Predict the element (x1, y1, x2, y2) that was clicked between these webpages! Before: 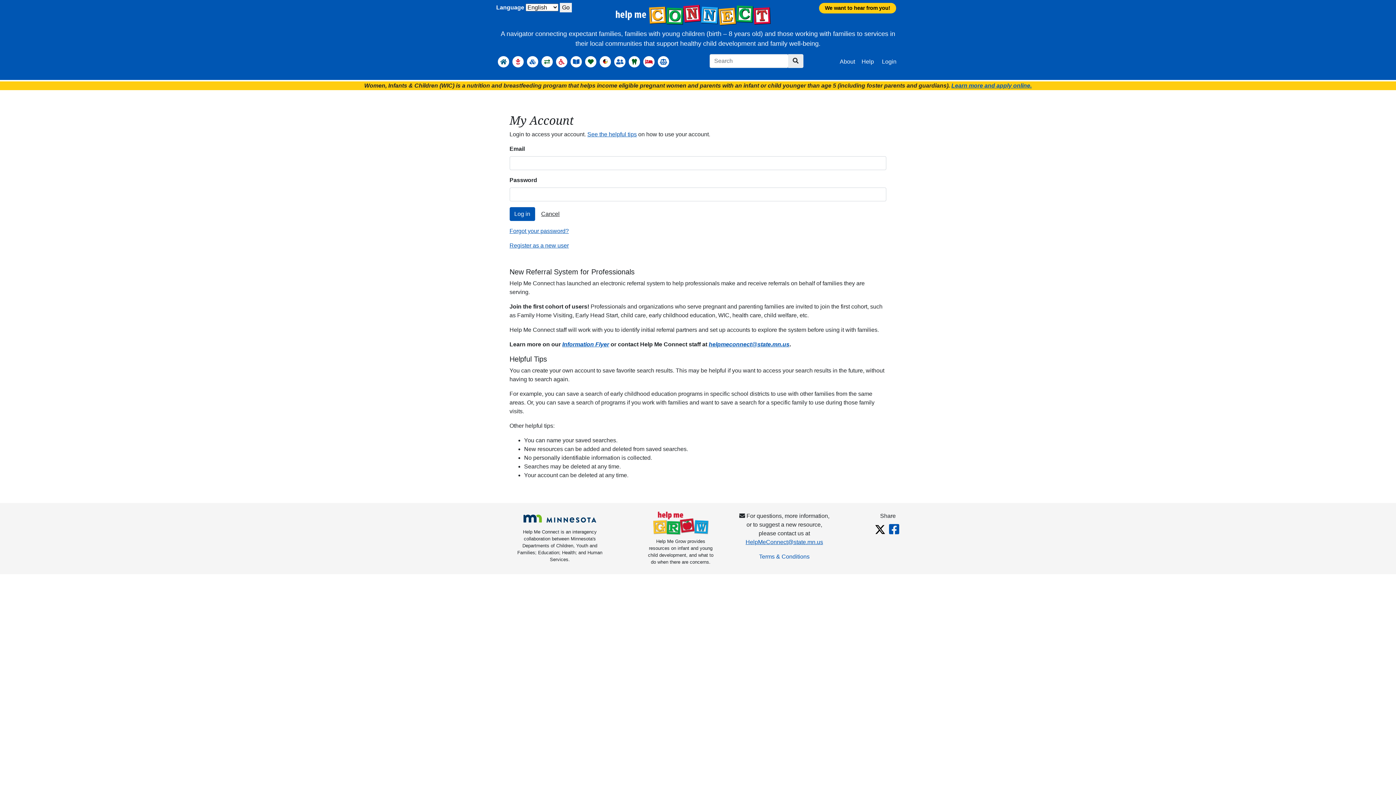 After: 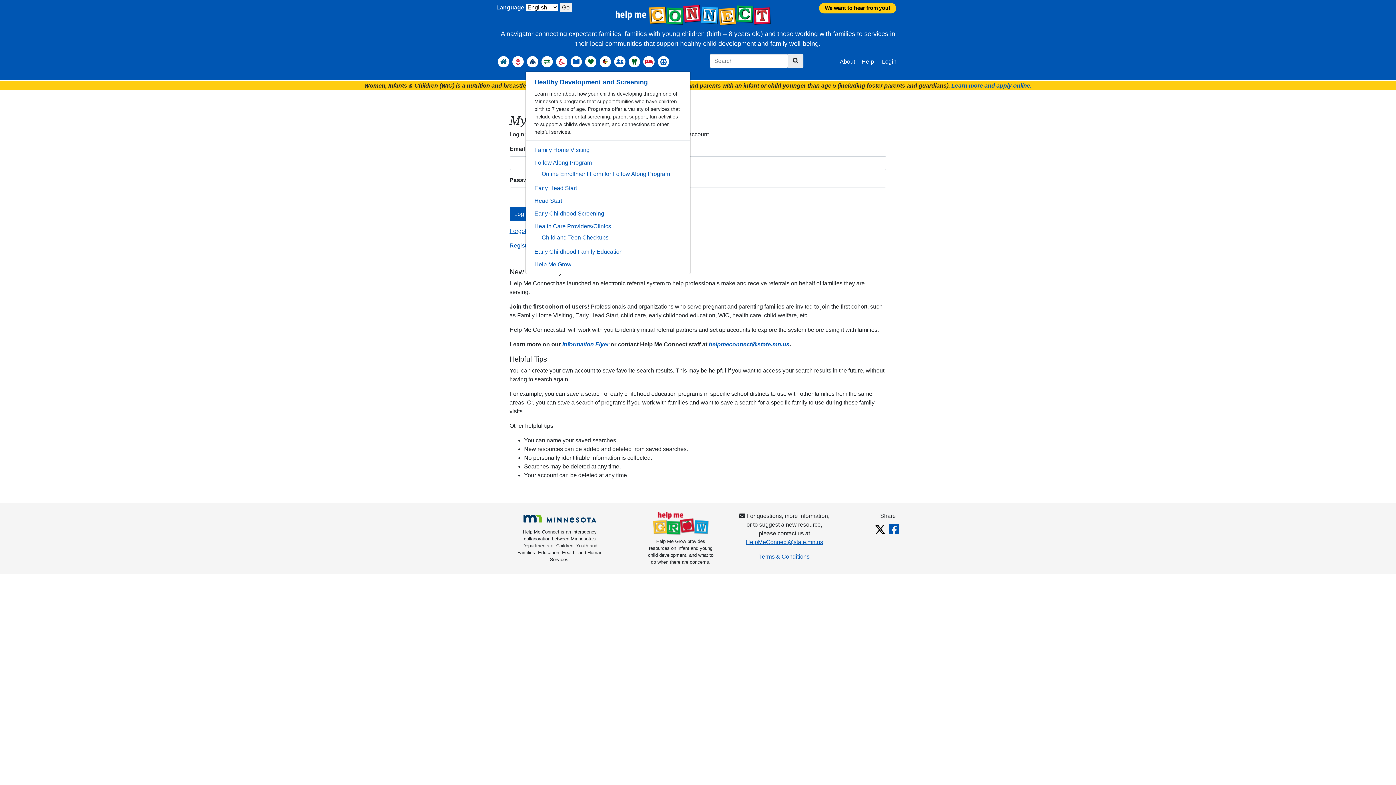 Action: bbox: (525, 53, 540, 70) label: Healthy Development and Screening